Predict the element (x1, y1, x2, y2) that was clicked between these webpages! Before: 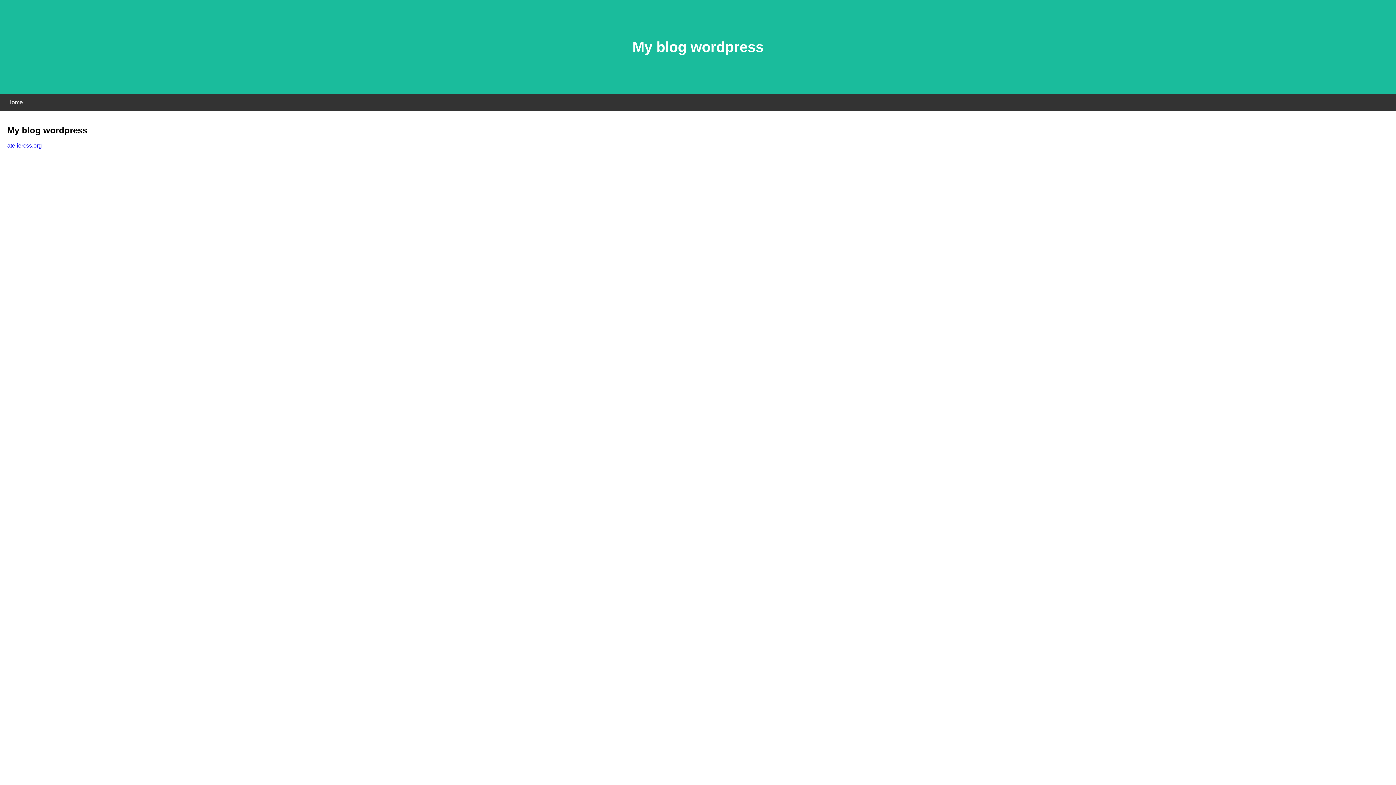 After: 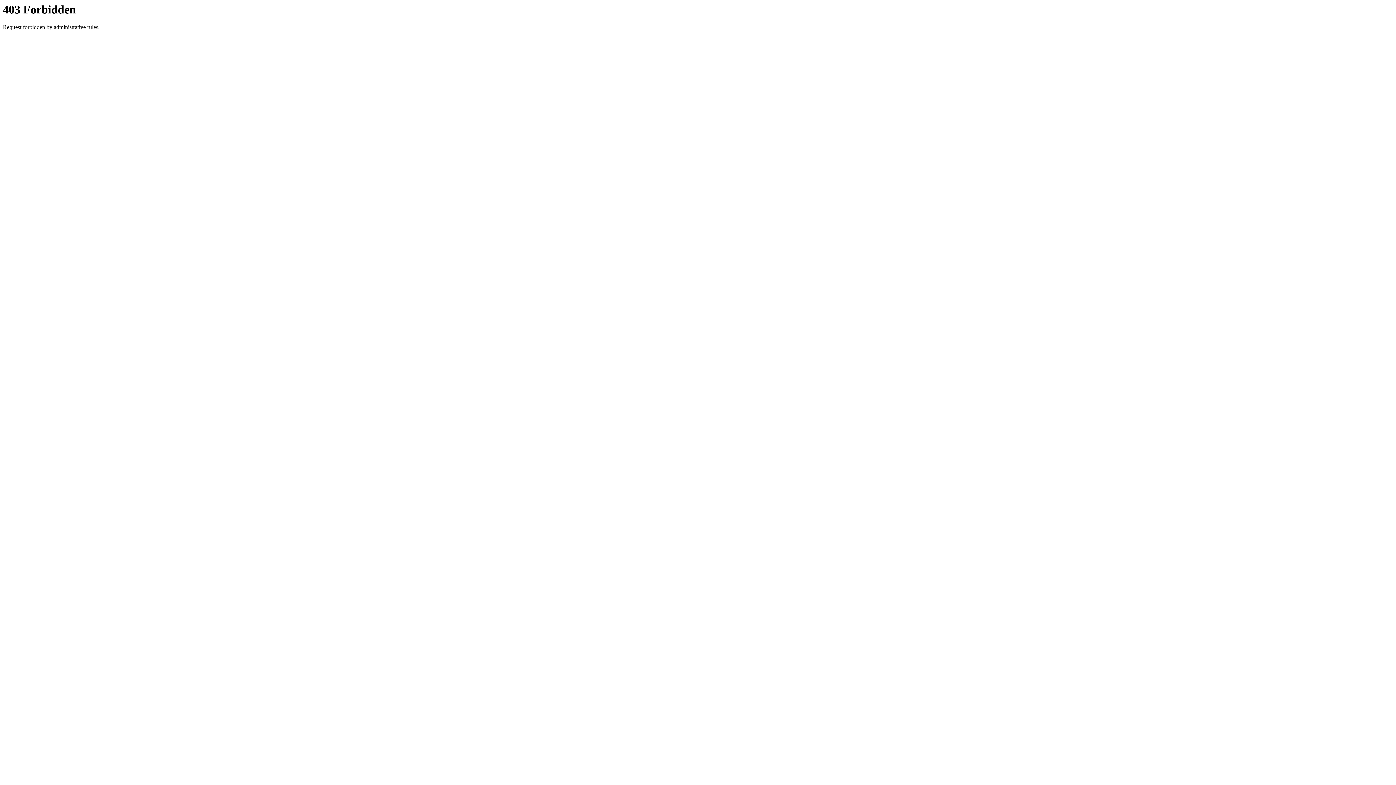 Action: label: ateliercss.org bbox: (7, 142, 41, 148)